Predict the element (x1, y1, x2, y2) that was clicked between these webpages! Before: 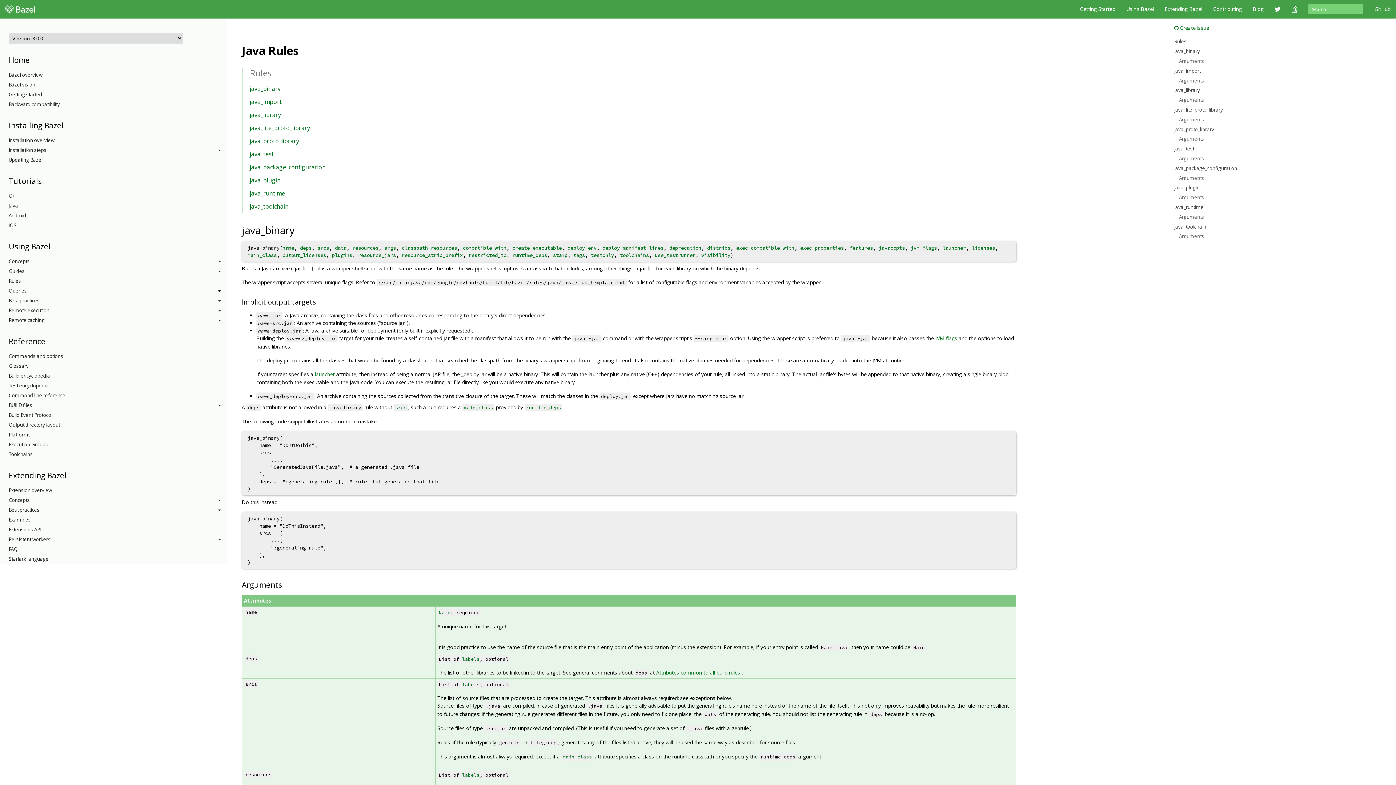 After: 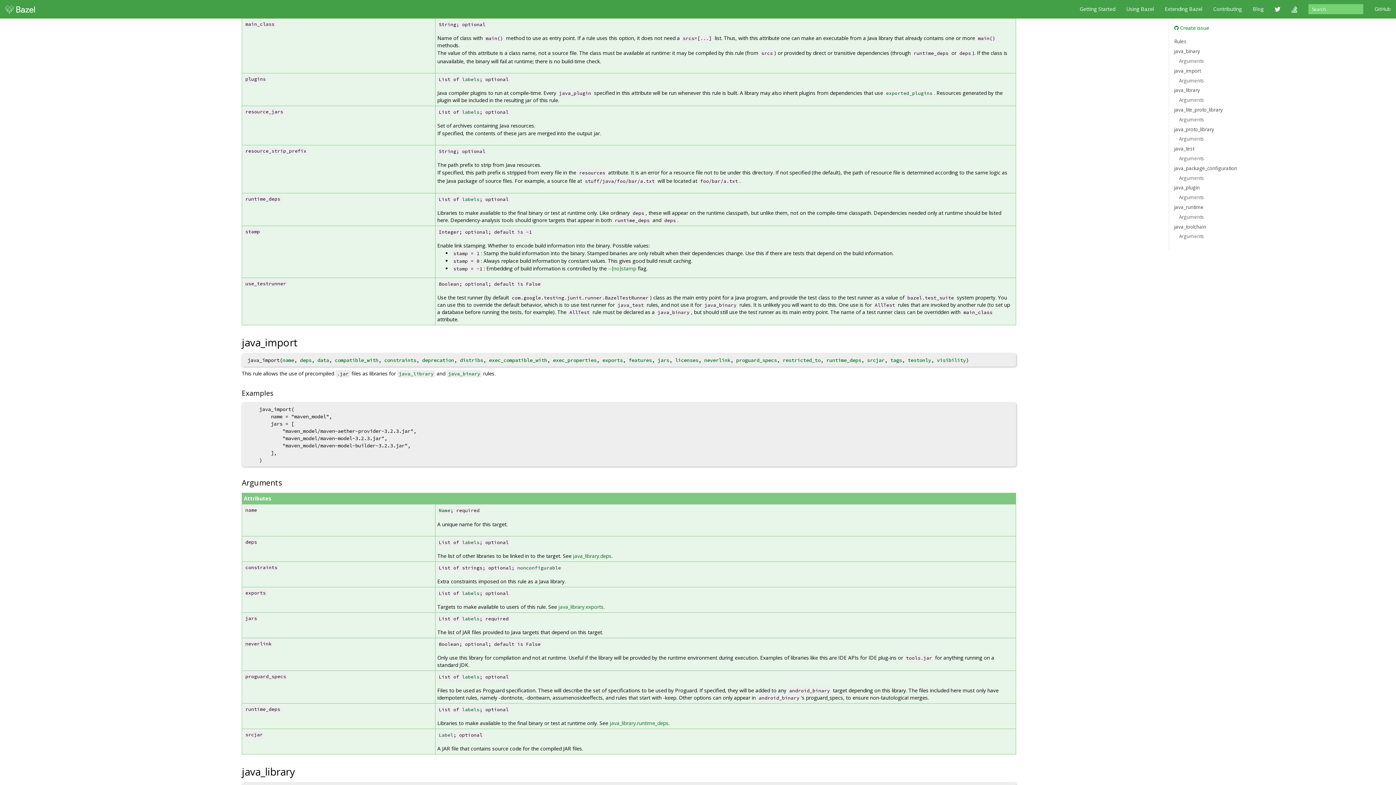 Action: label: main_class bbox: (561, 753, 593, 760)